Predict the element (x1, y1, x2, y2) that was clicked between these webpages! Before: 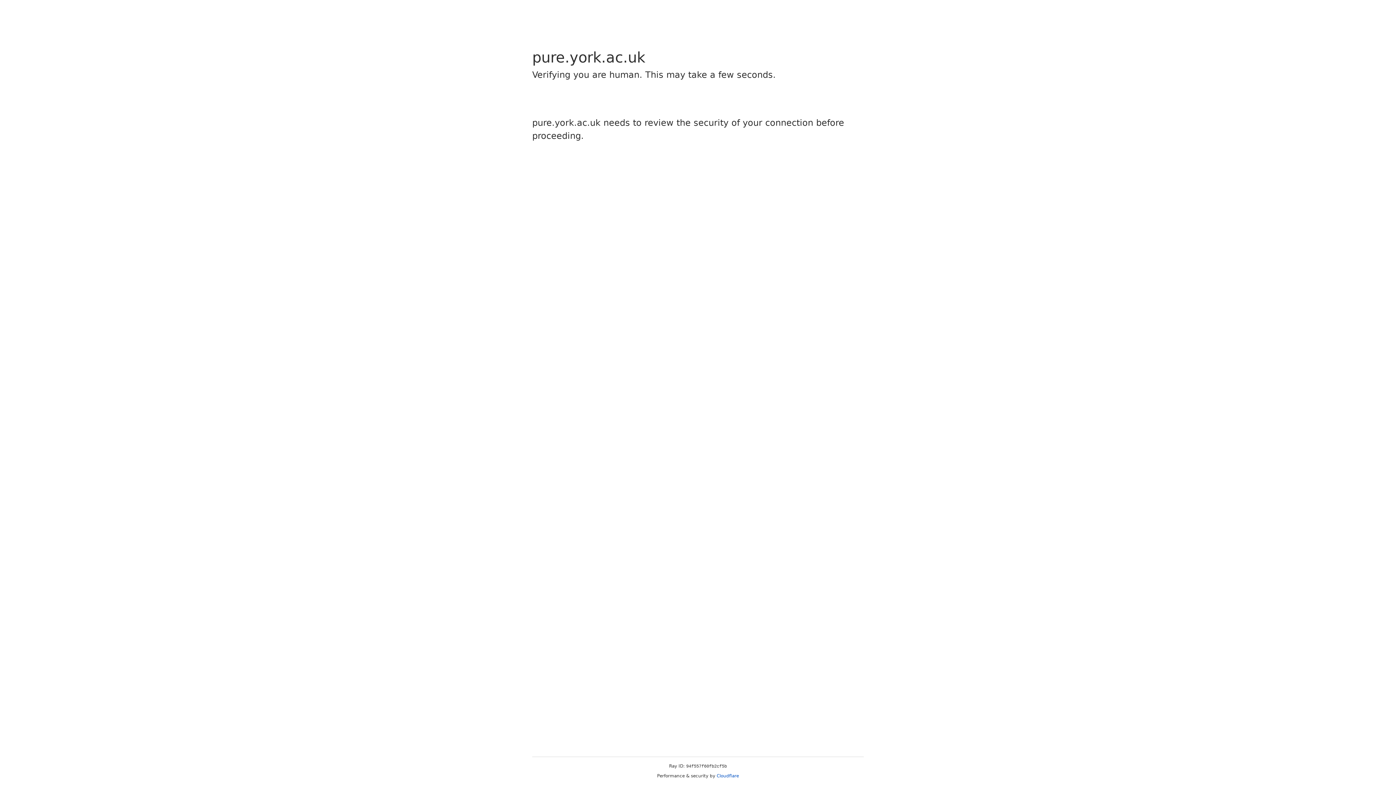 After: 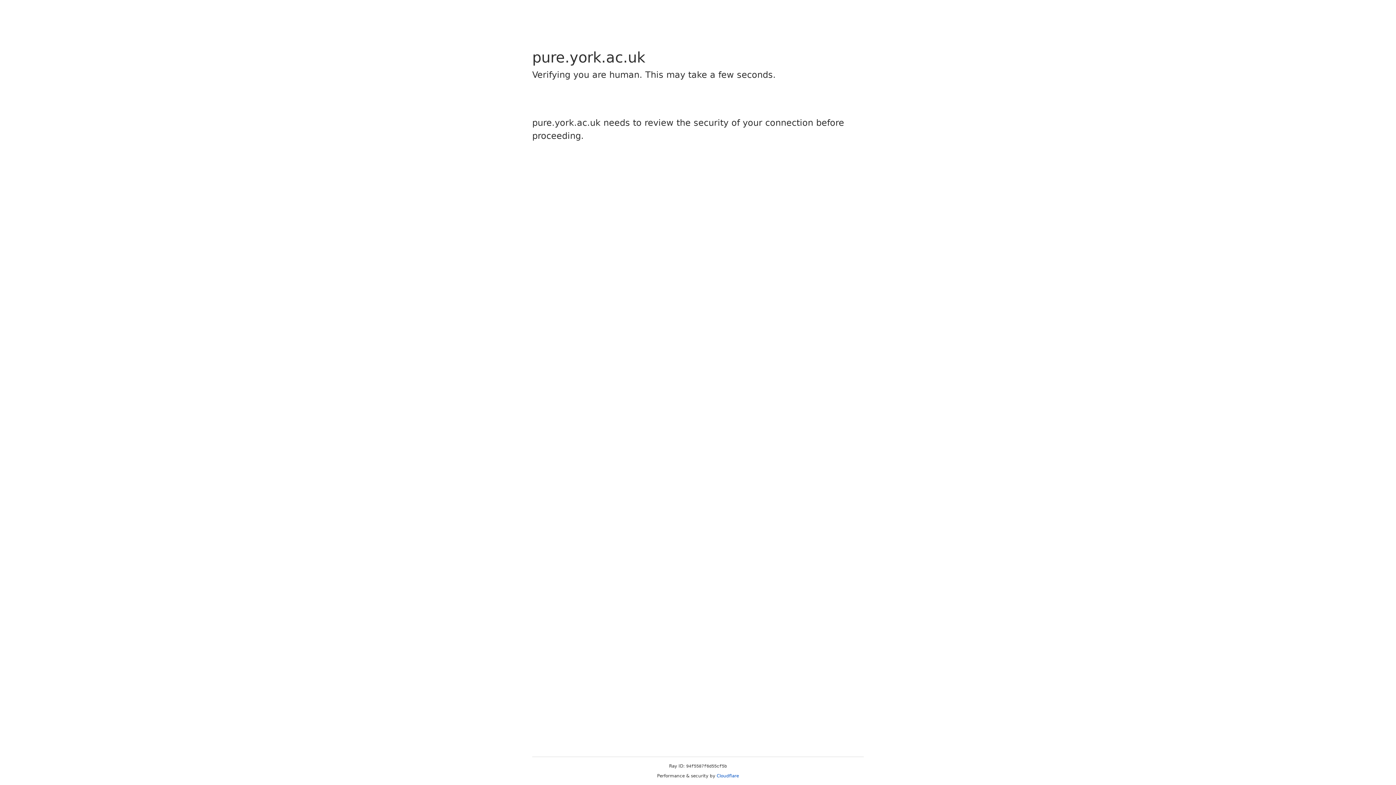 Action: label: Cloudflare bbox: (716, 773, 739, 778)